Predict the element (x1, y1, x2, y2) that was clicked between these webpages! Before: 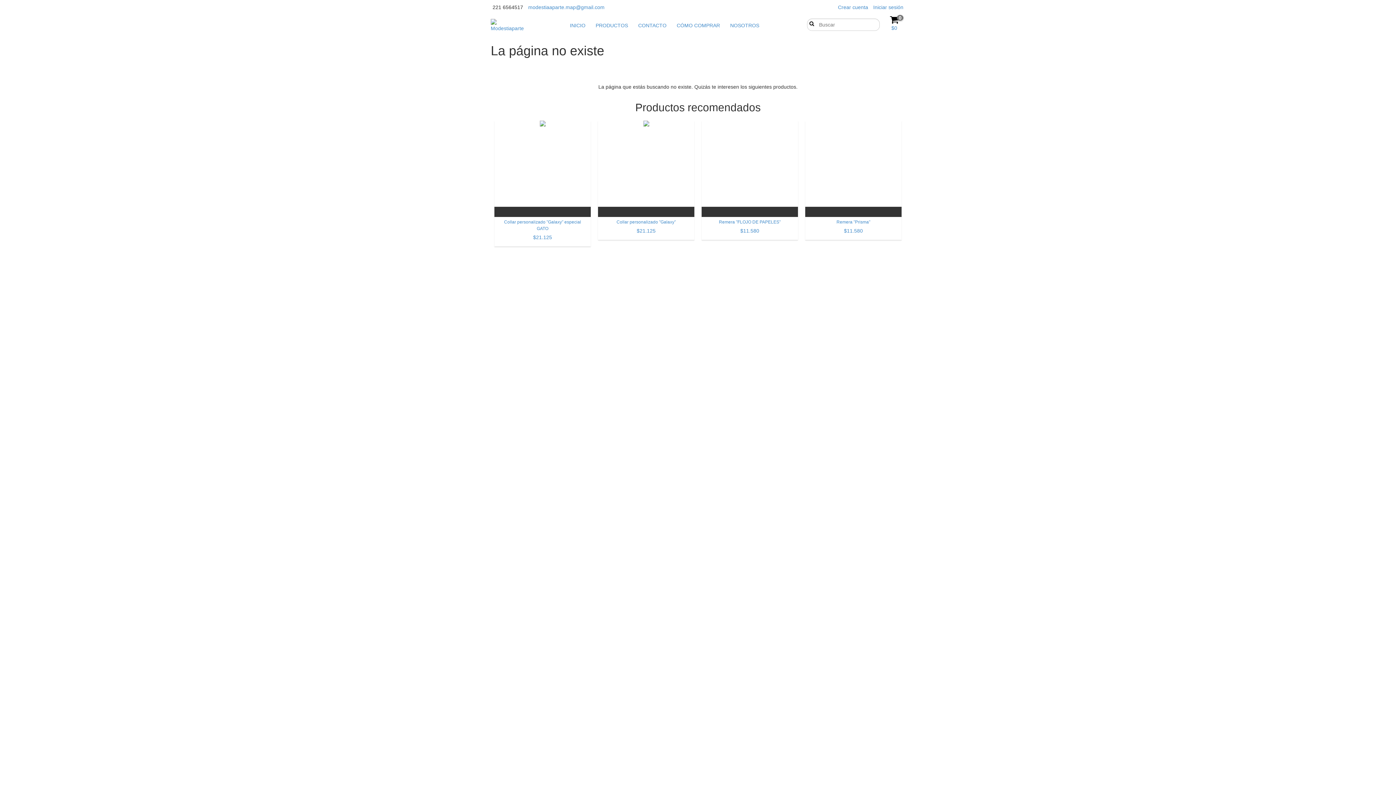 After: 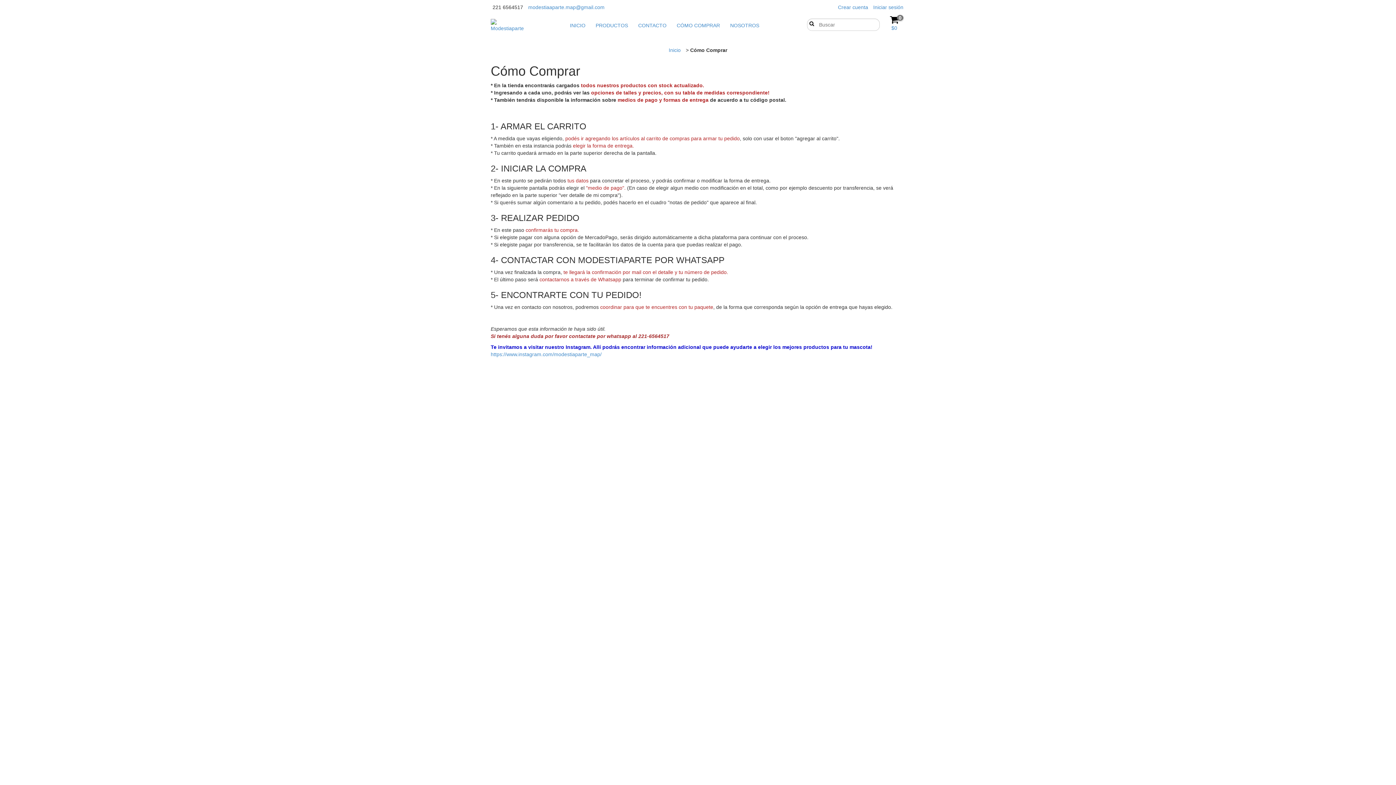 Action: bbox: (672, 18, 724, 32) label: CÓMO COMPRAR